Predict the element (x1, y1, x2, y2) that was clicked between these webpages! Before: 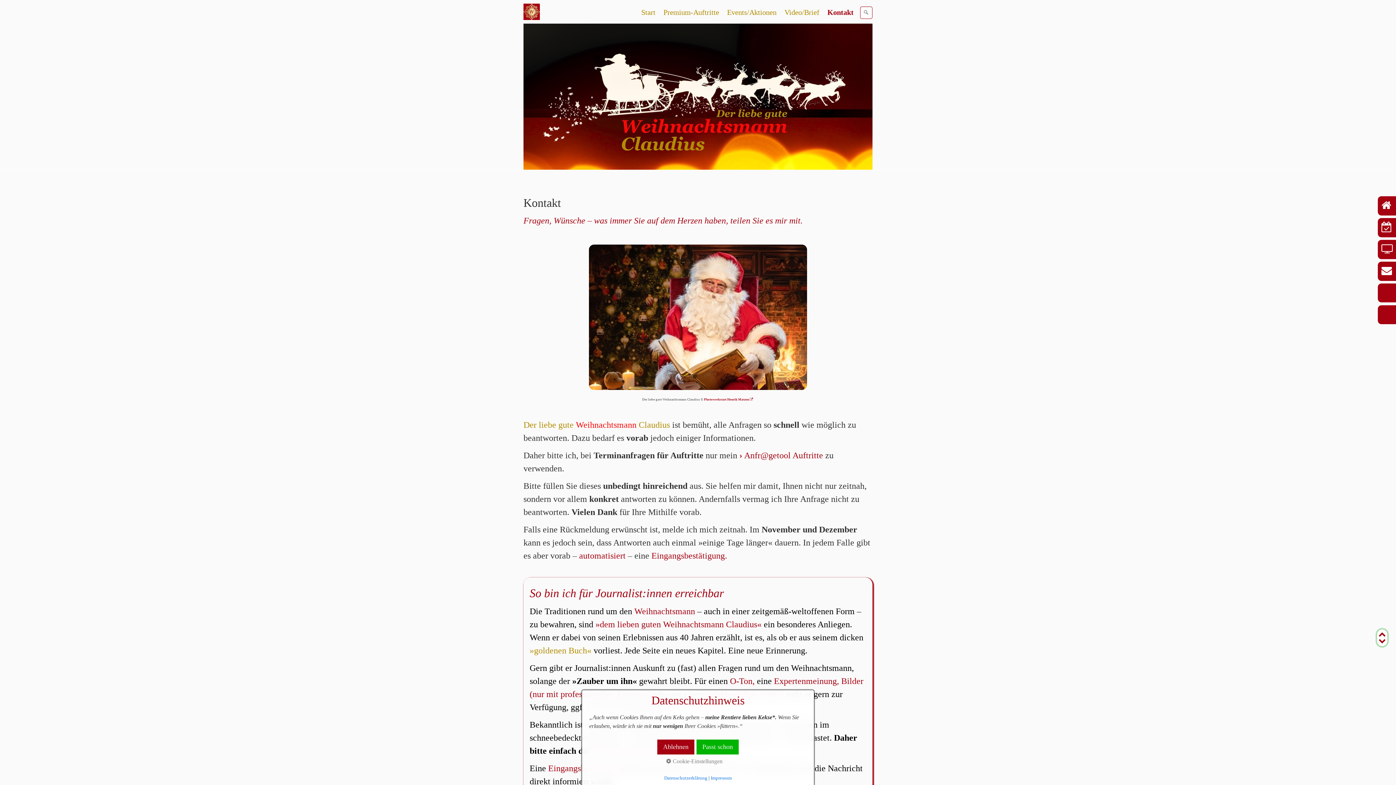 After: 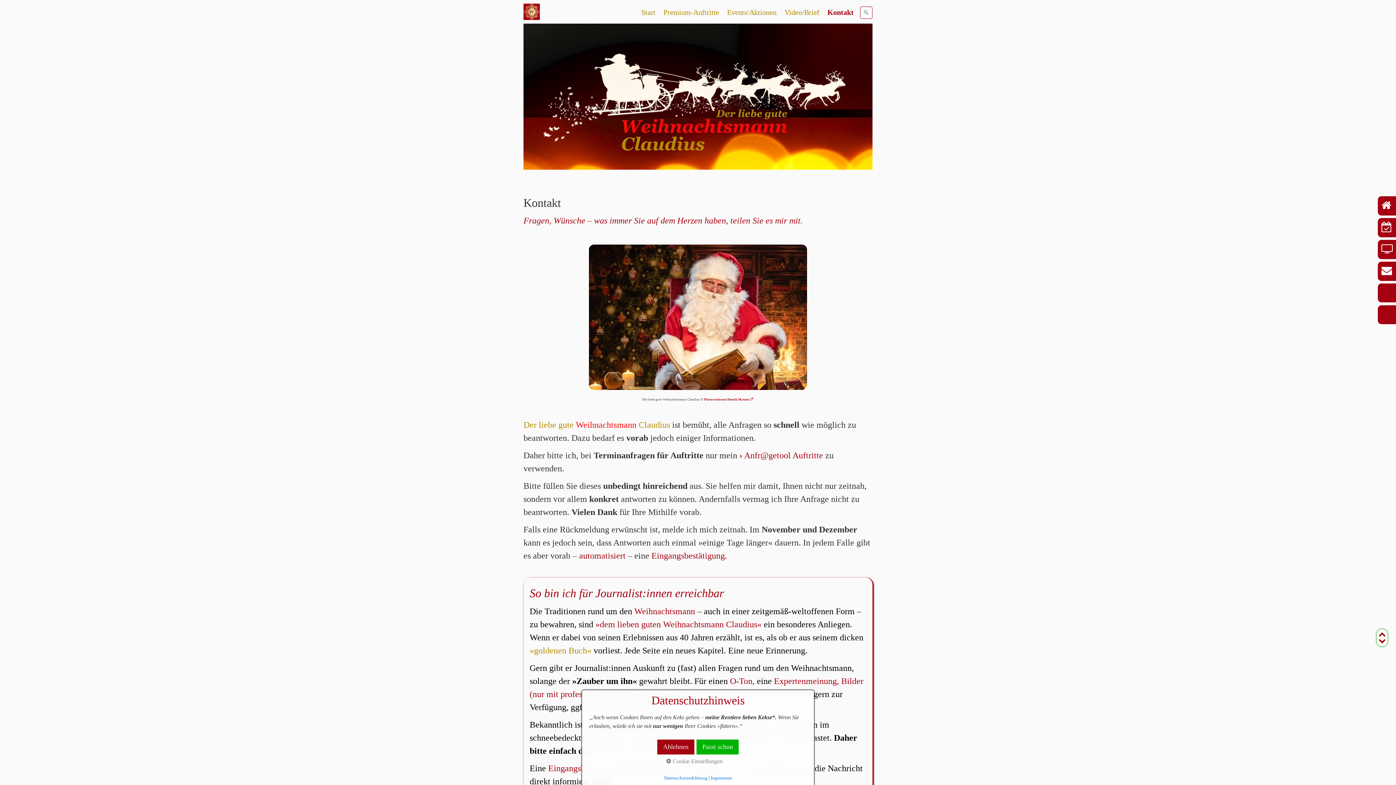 Action: bbox: (824, 7, 857, 17) label: Kontakt